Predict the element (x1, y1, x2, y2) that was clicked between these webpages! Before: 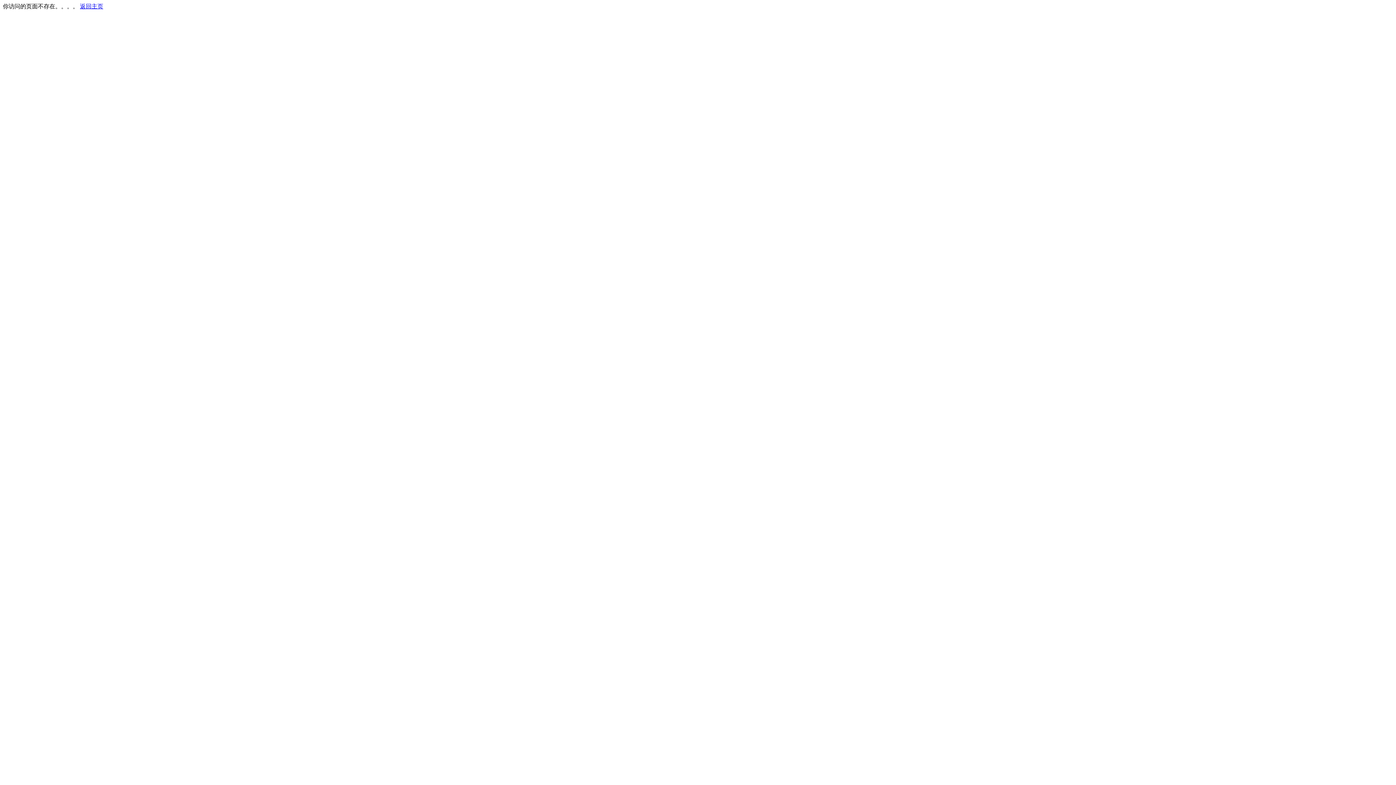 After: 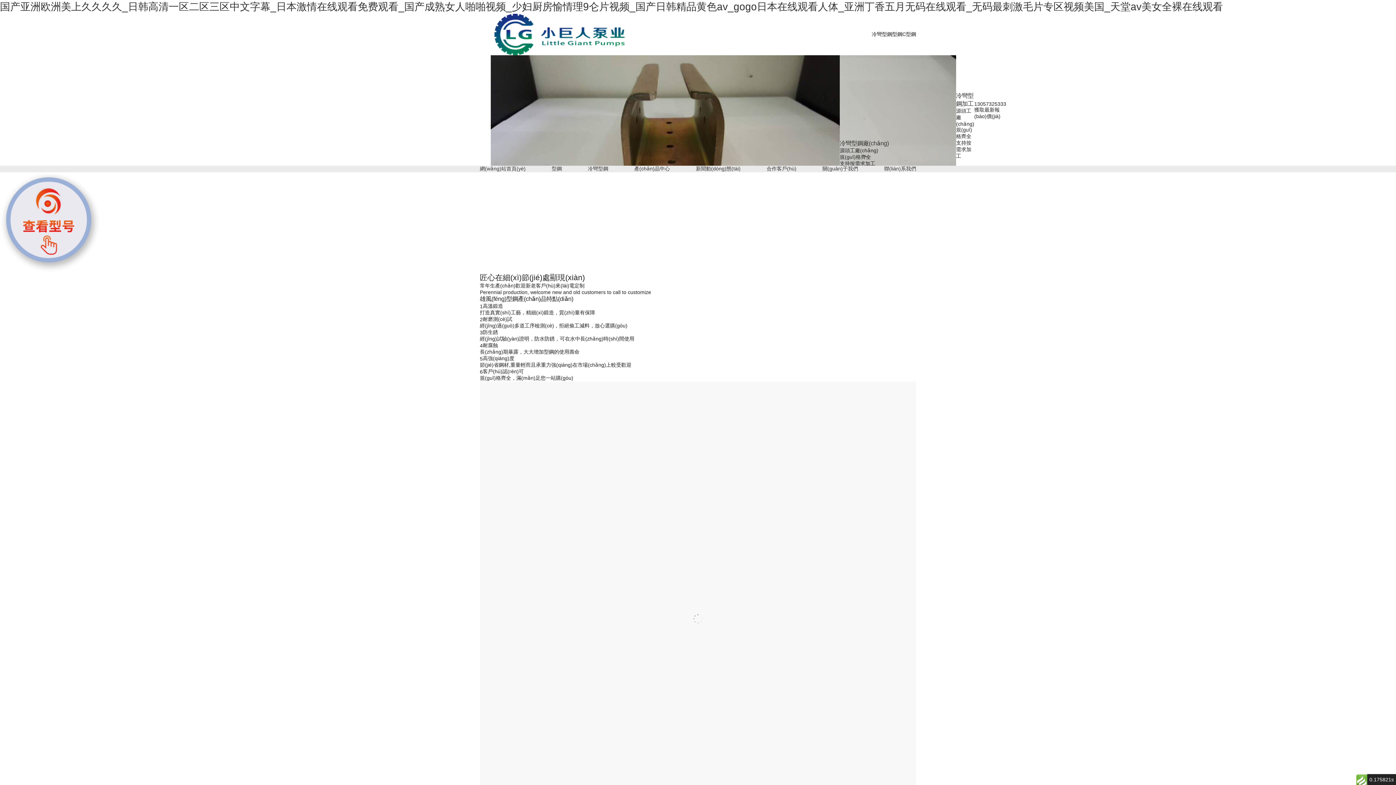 Action: bbox: (80, 3, 103, 9) label: 返回主页